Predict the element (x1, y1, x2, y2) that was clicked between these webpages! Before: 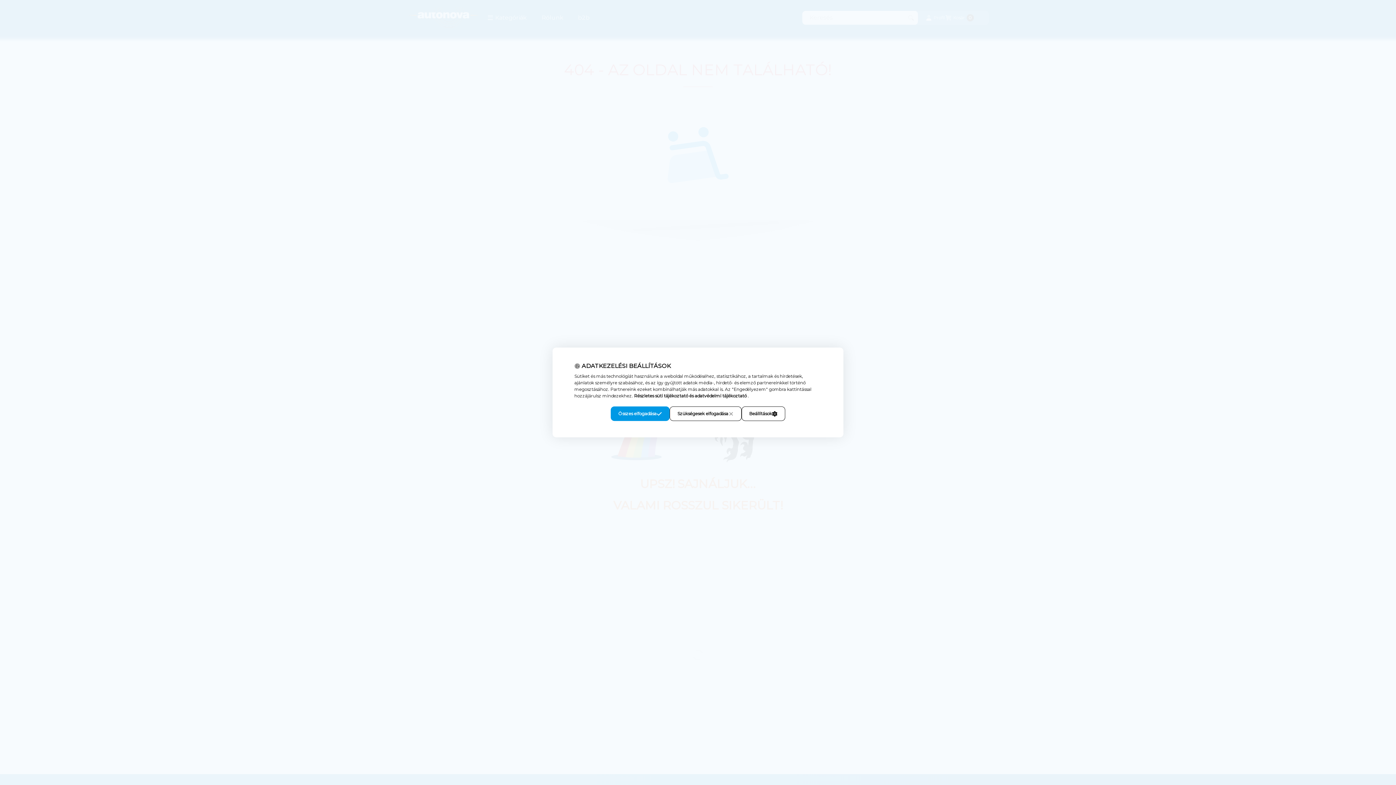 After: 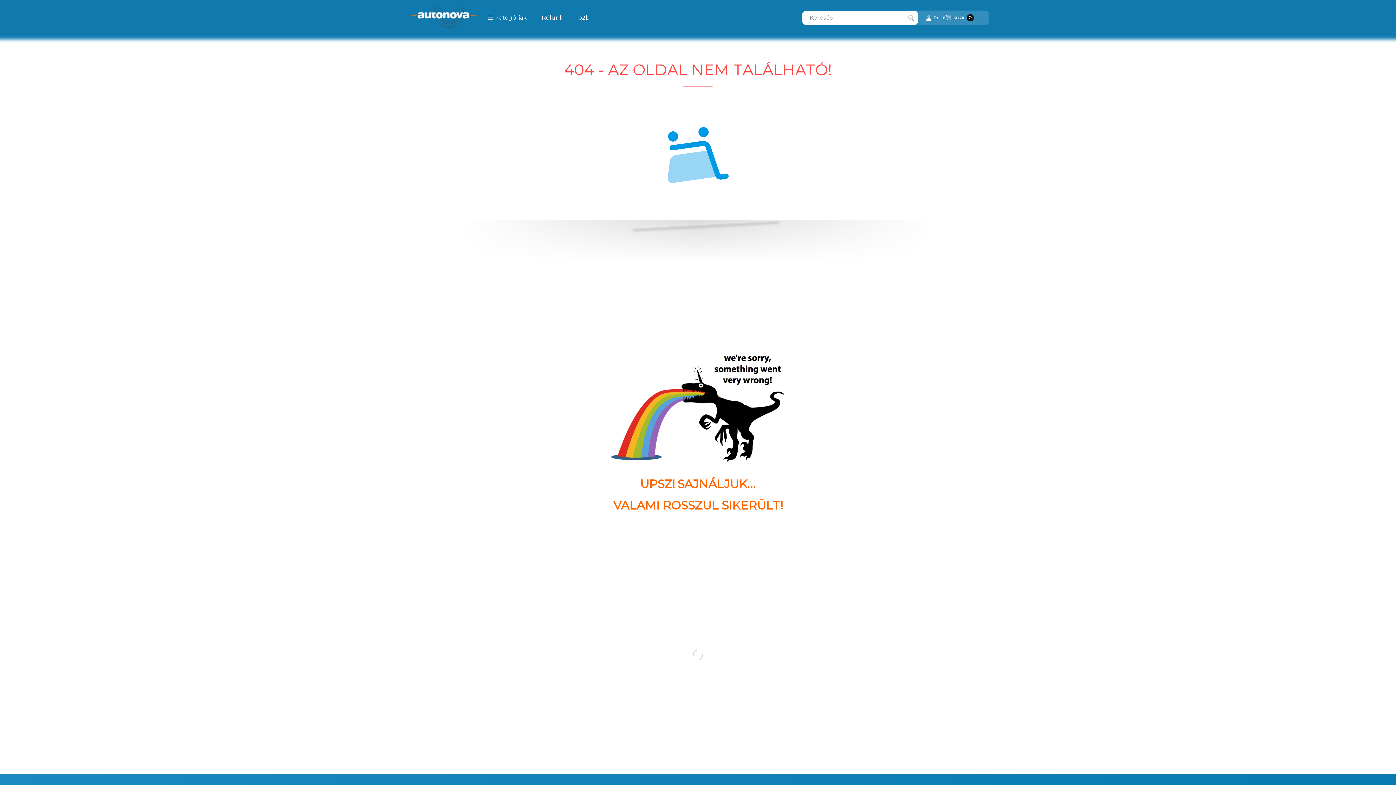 Action: label: Szükségesek elfogadása bbox: (669, 406, 741, 421)